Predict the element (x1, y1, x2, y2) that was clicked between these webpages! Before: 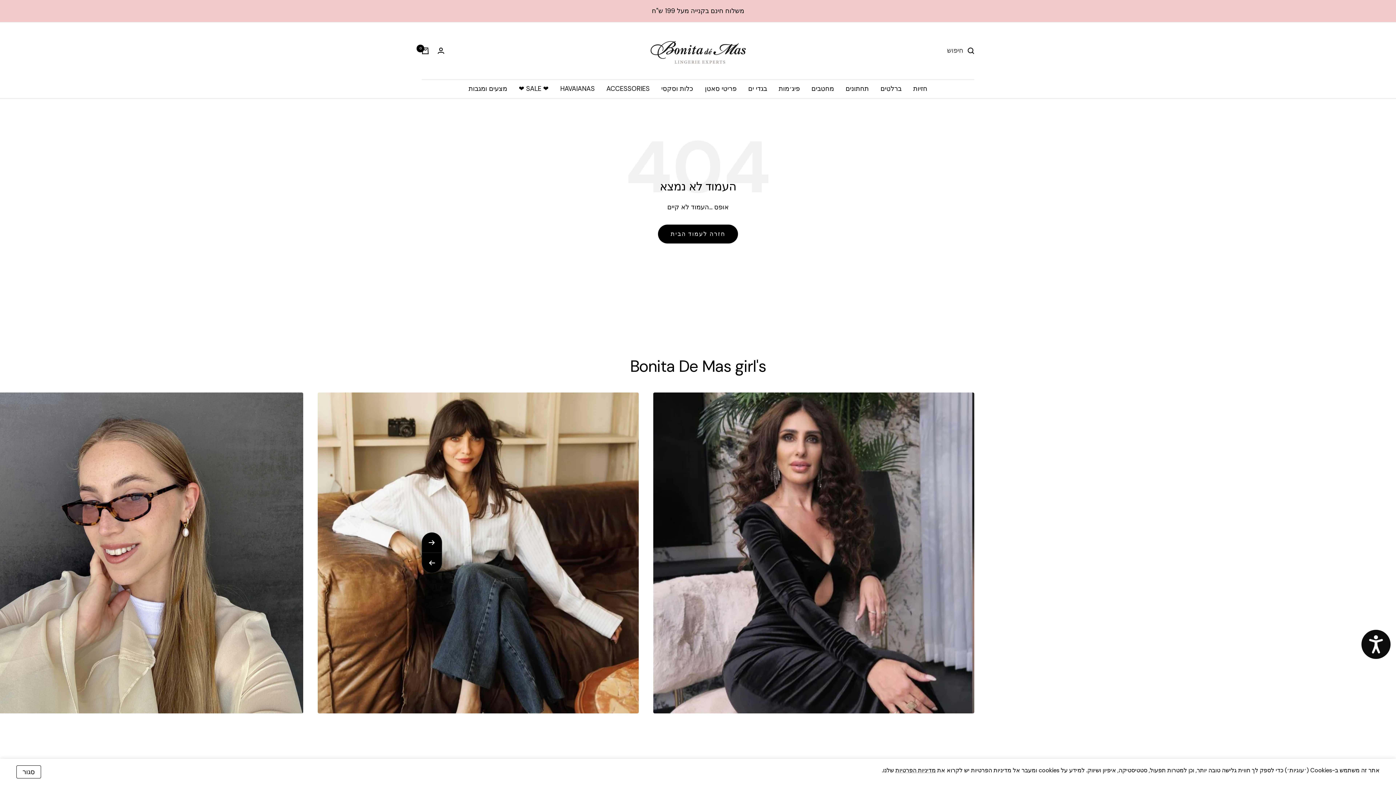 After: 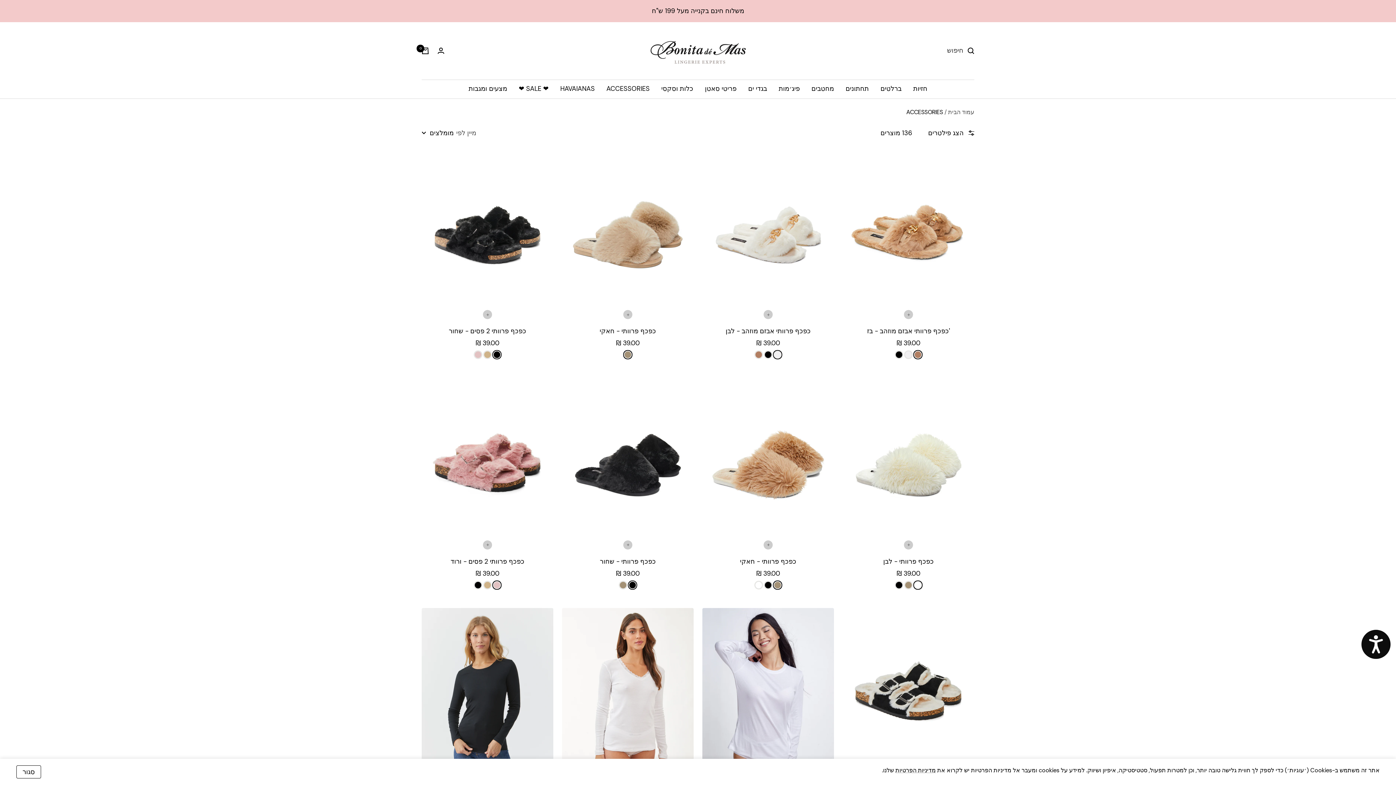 Action: bbox: (606, 83, 648, 94) label: ACCESSORIES